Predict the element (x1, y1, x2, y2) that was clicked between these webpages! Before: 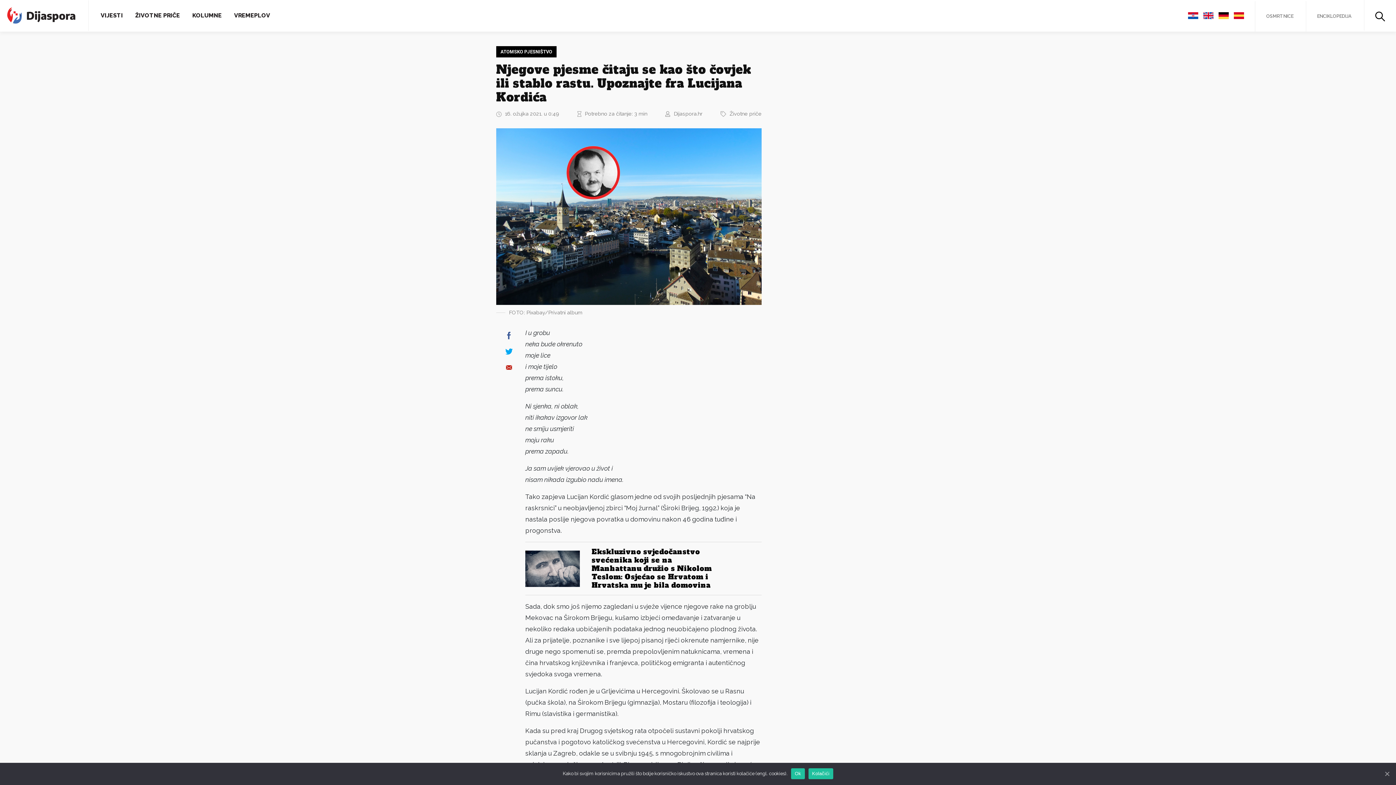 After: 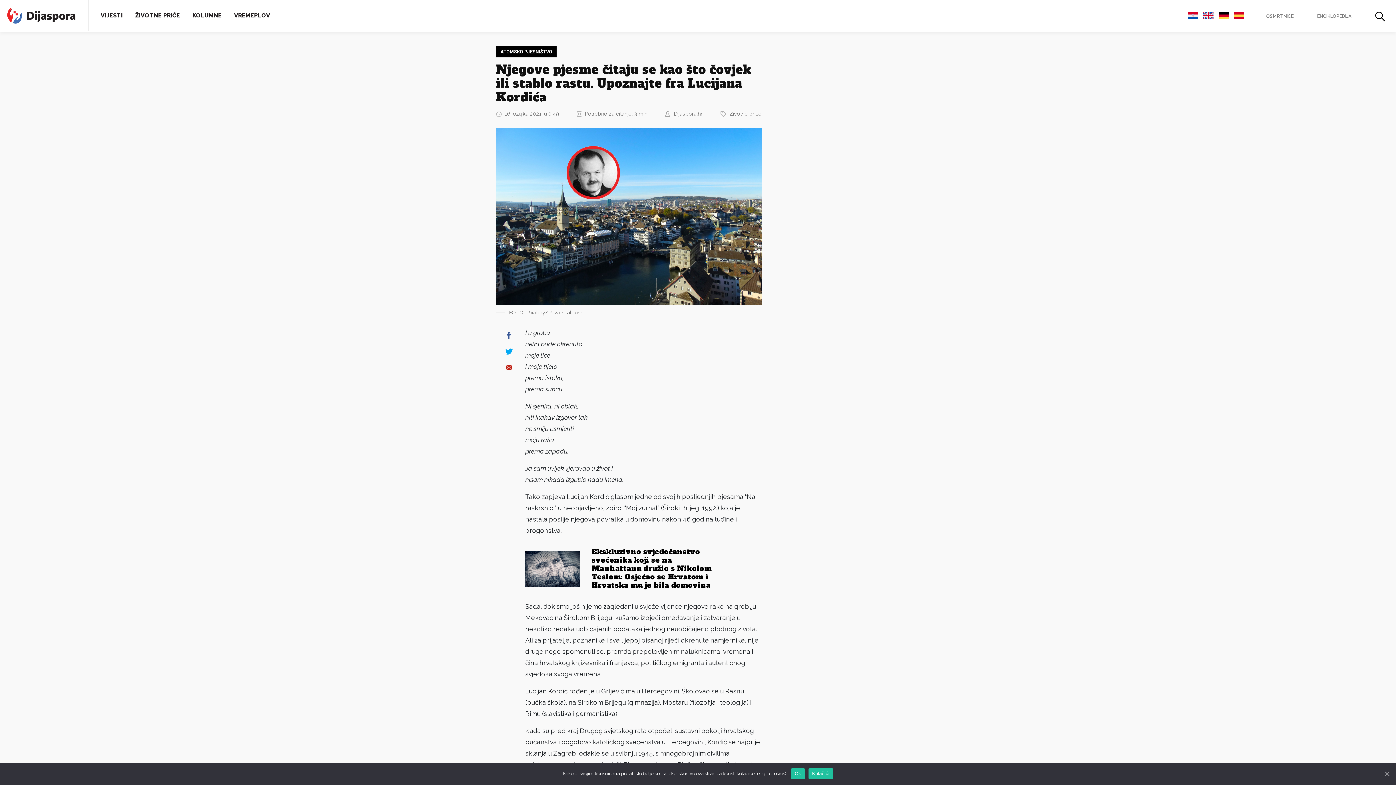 Action: bbox: (505, 347, 512, 355)